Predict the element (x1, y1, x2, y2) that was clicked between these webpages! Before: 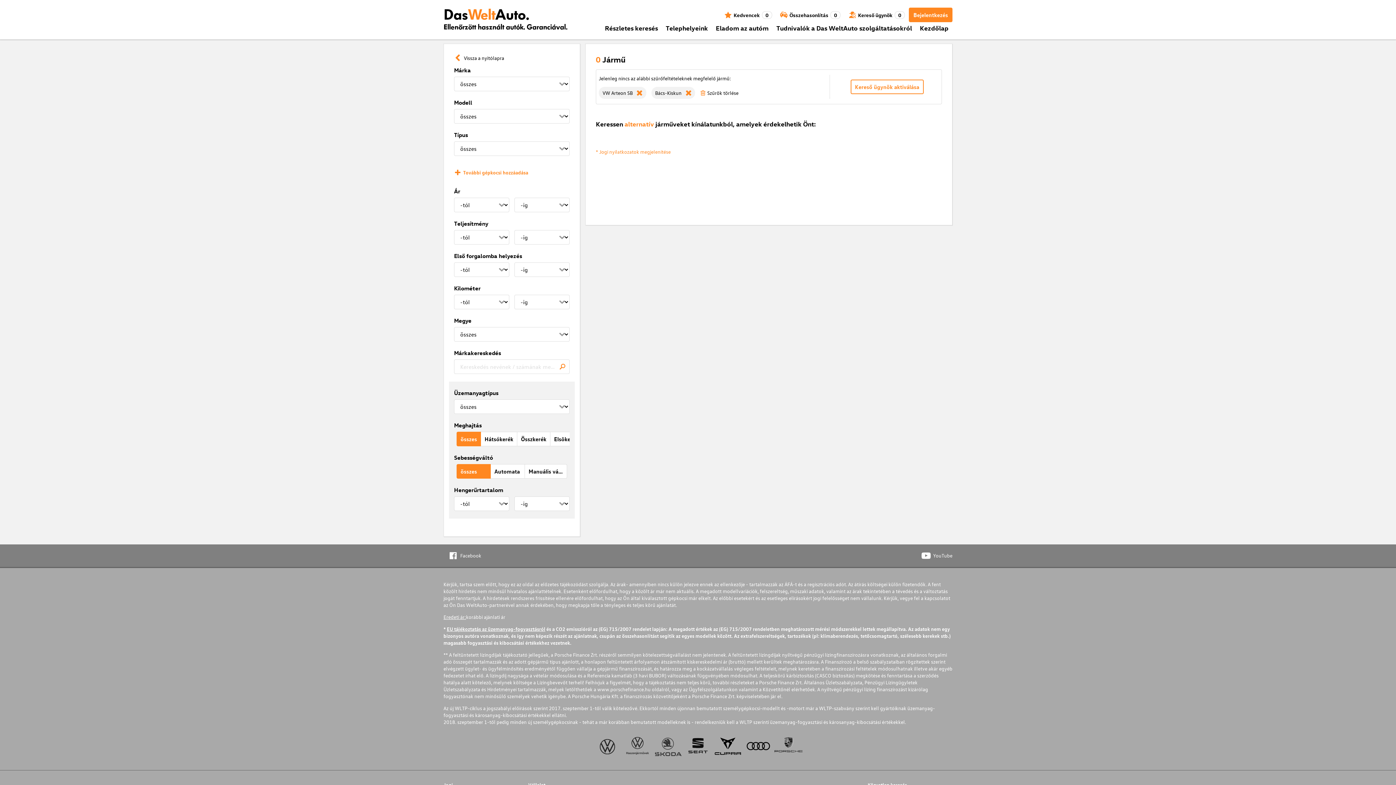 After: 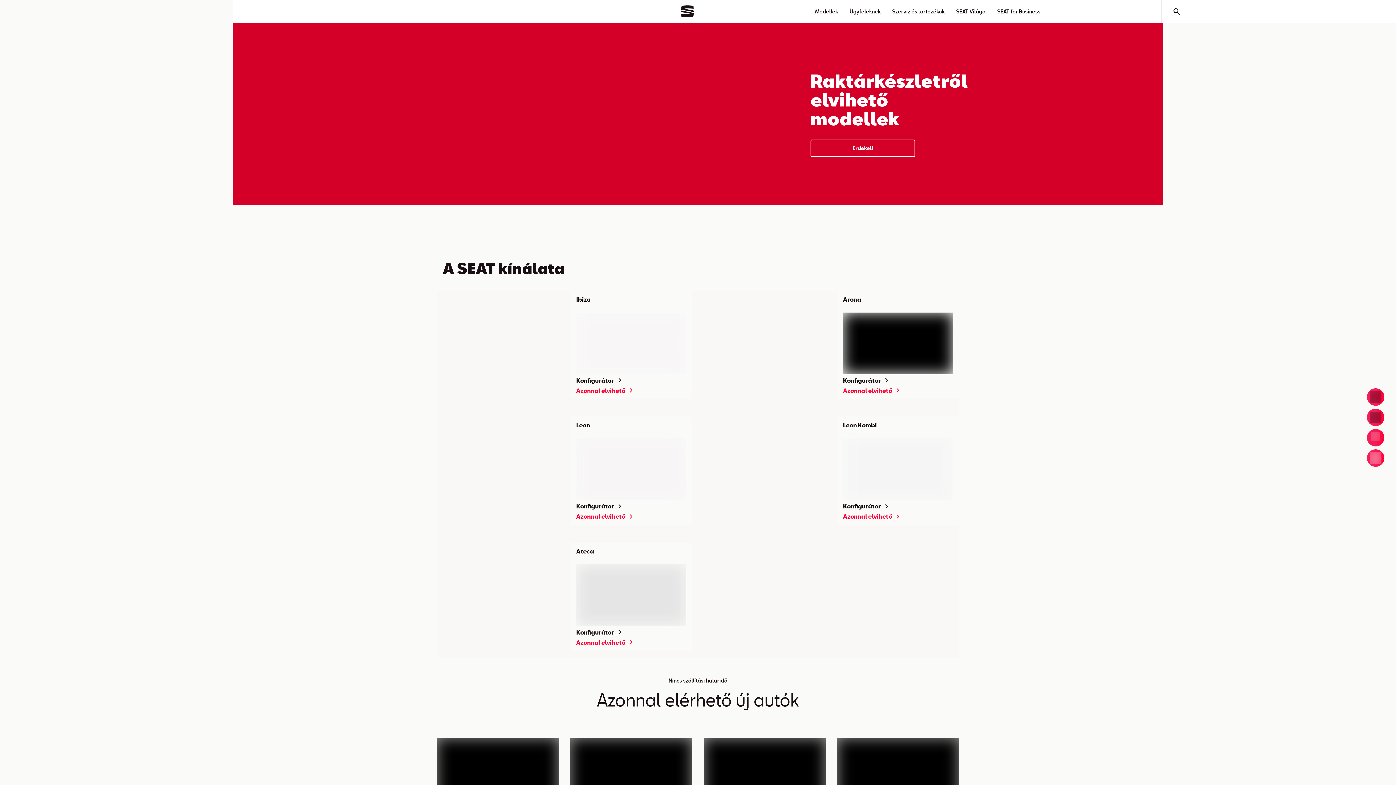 Action: bbox: (683, 732, 712, 762)